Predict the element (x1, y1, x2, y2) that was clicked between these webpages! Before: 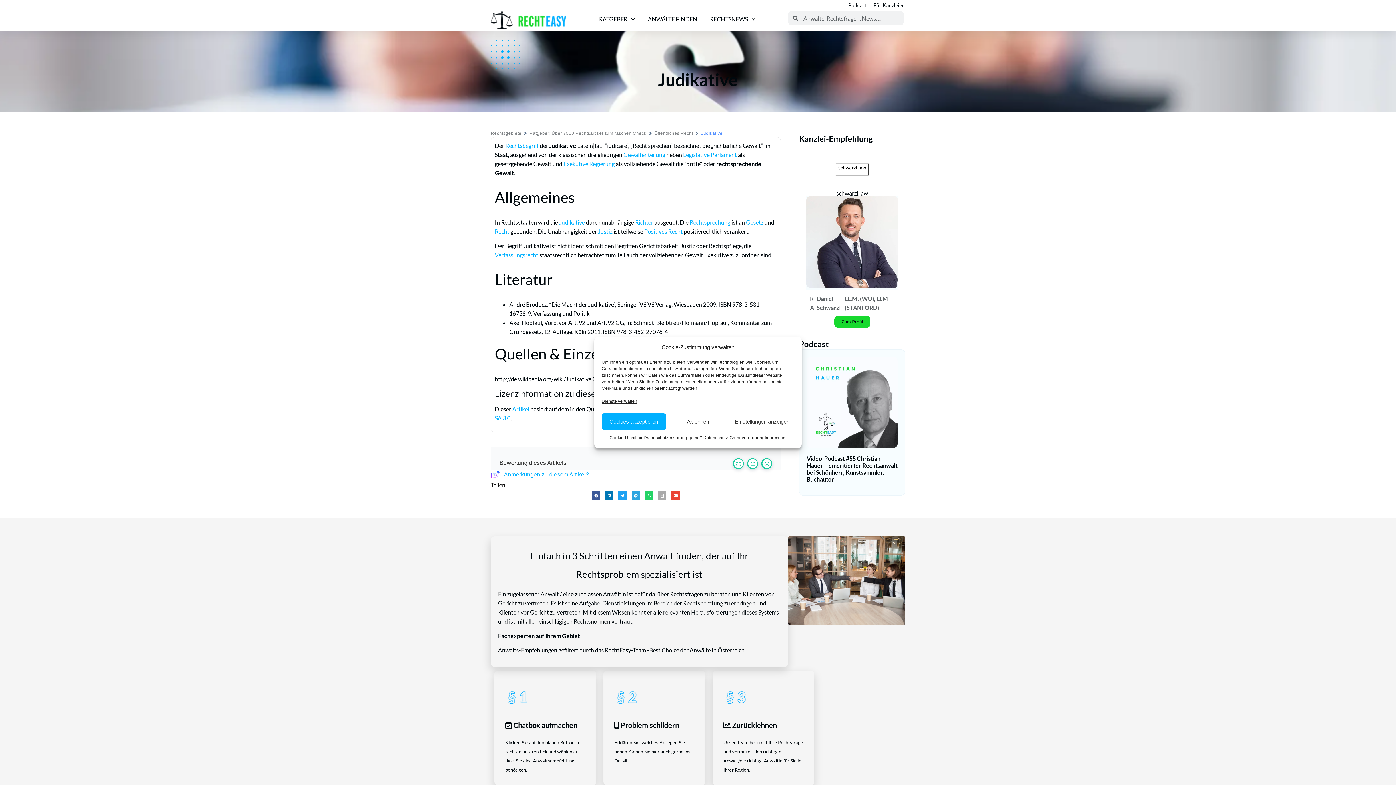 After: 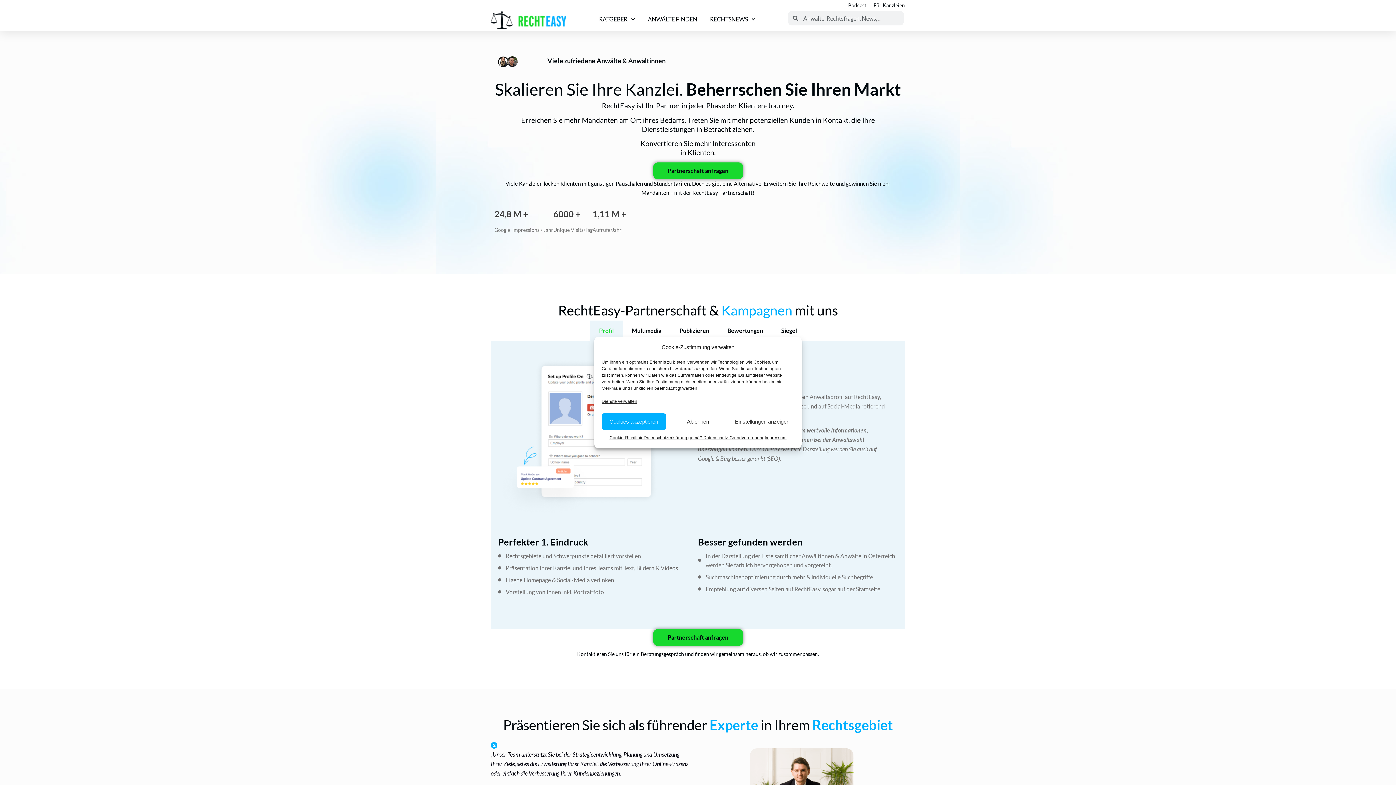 Action: bbox: (873, 0, 905, 10) label: Für Kanzleien